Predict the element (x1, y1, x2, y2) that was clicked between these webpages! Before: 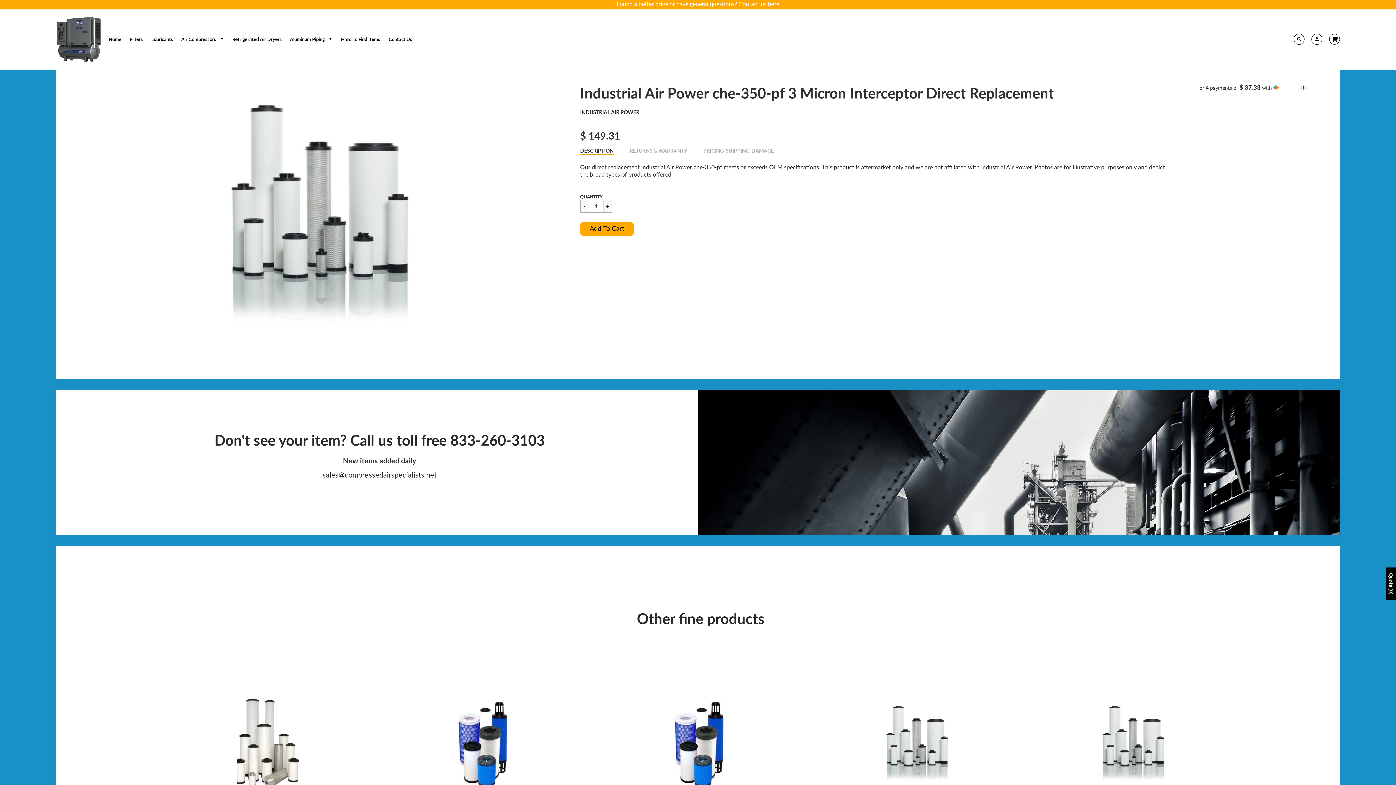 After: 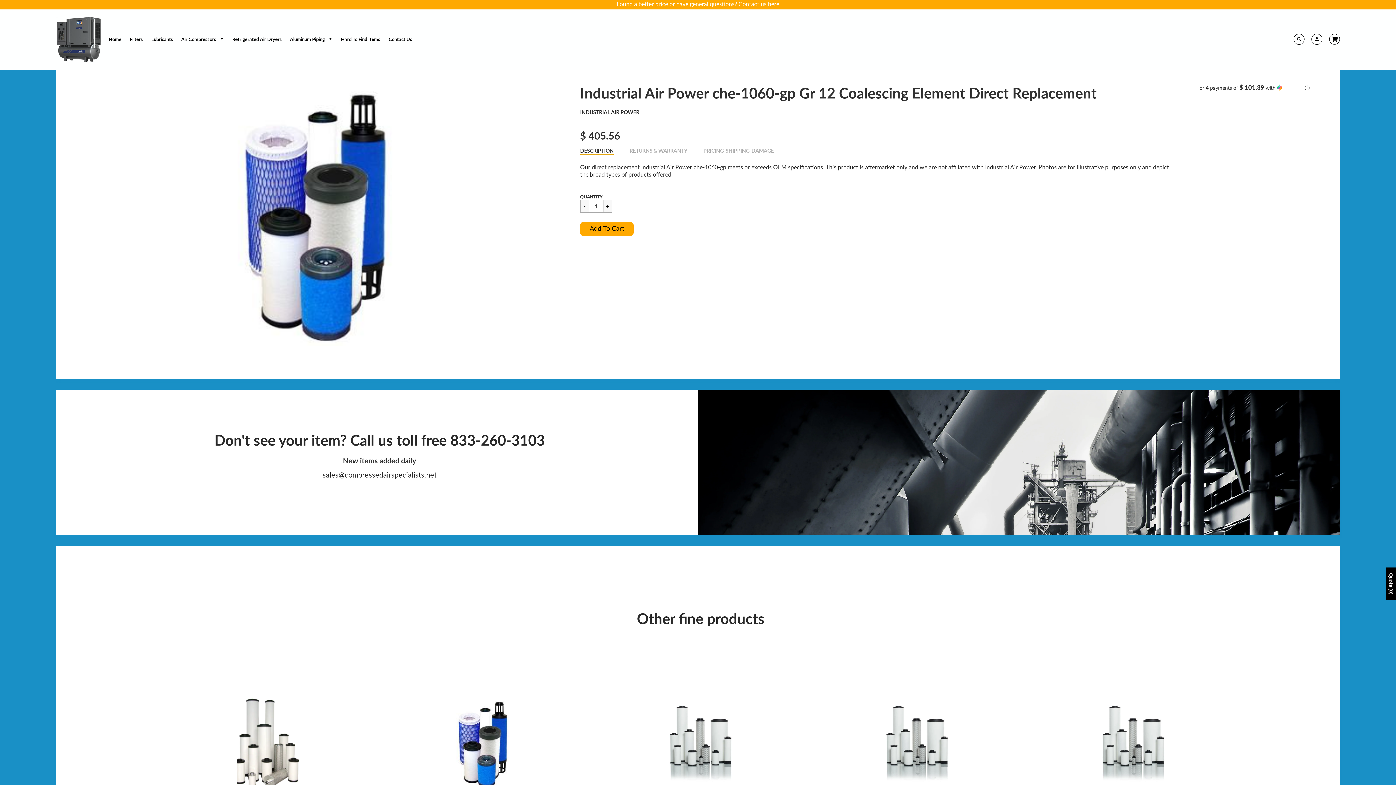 Action: bbox: (379, 698, 589, 789)